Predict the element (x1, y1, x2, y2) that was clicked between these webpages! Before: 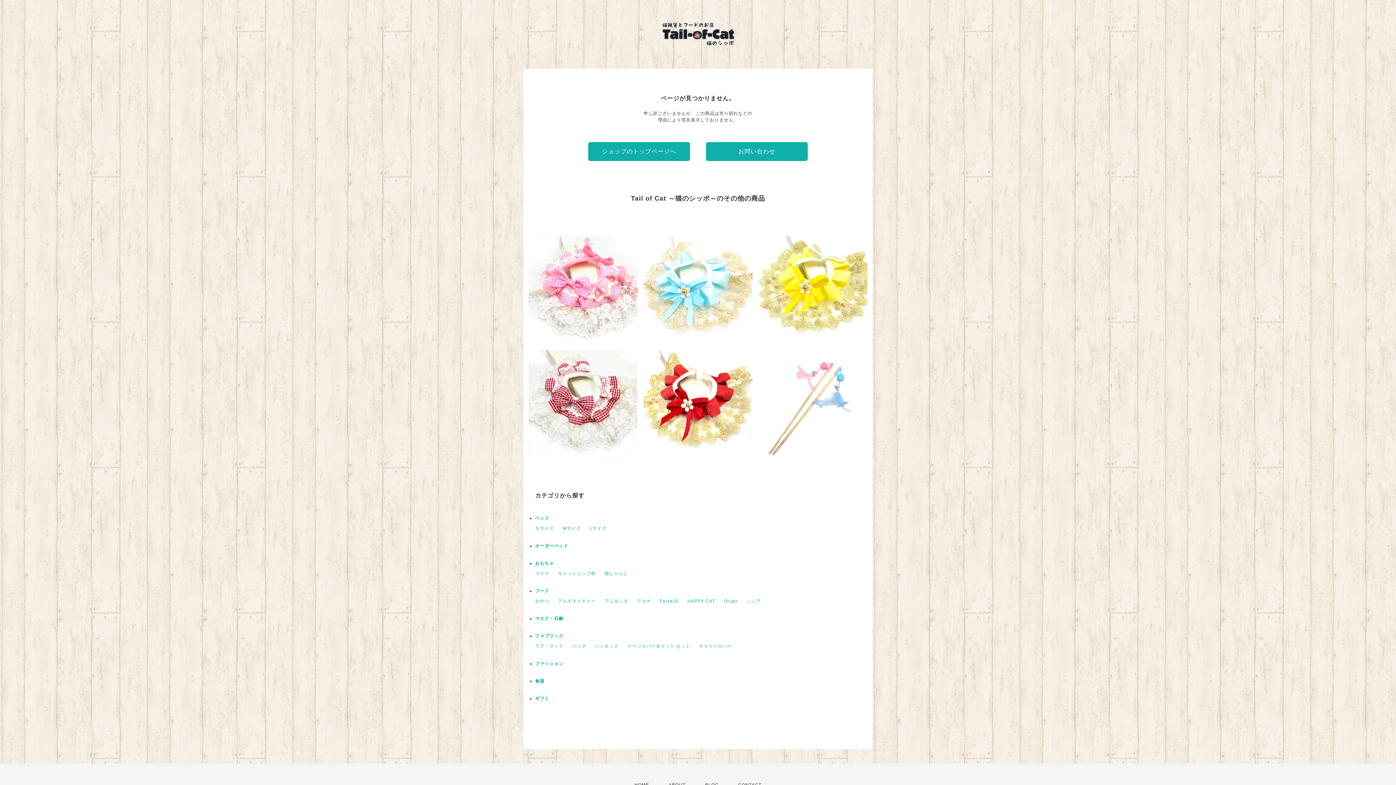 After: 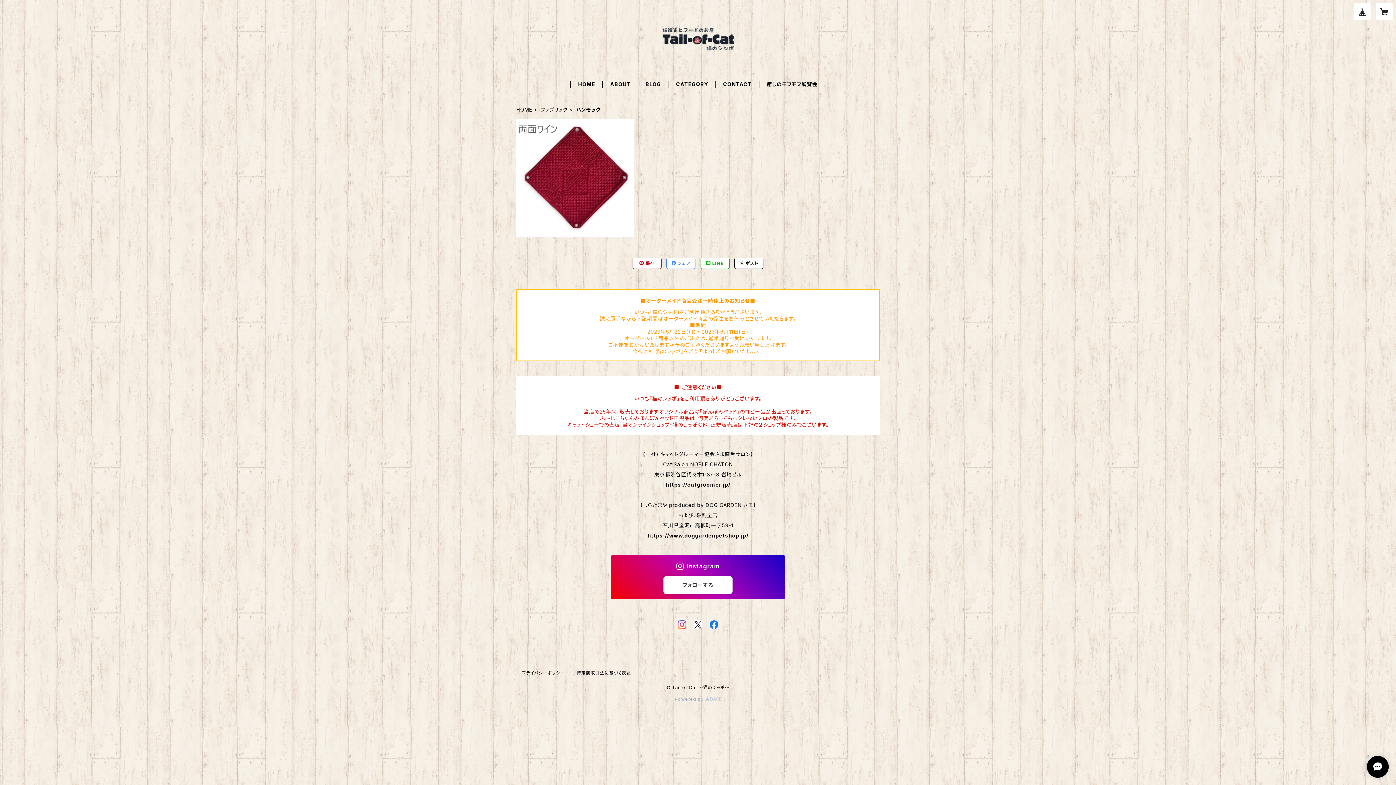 Action: label: ハンモック bbox: (595, 644, 618, 649)